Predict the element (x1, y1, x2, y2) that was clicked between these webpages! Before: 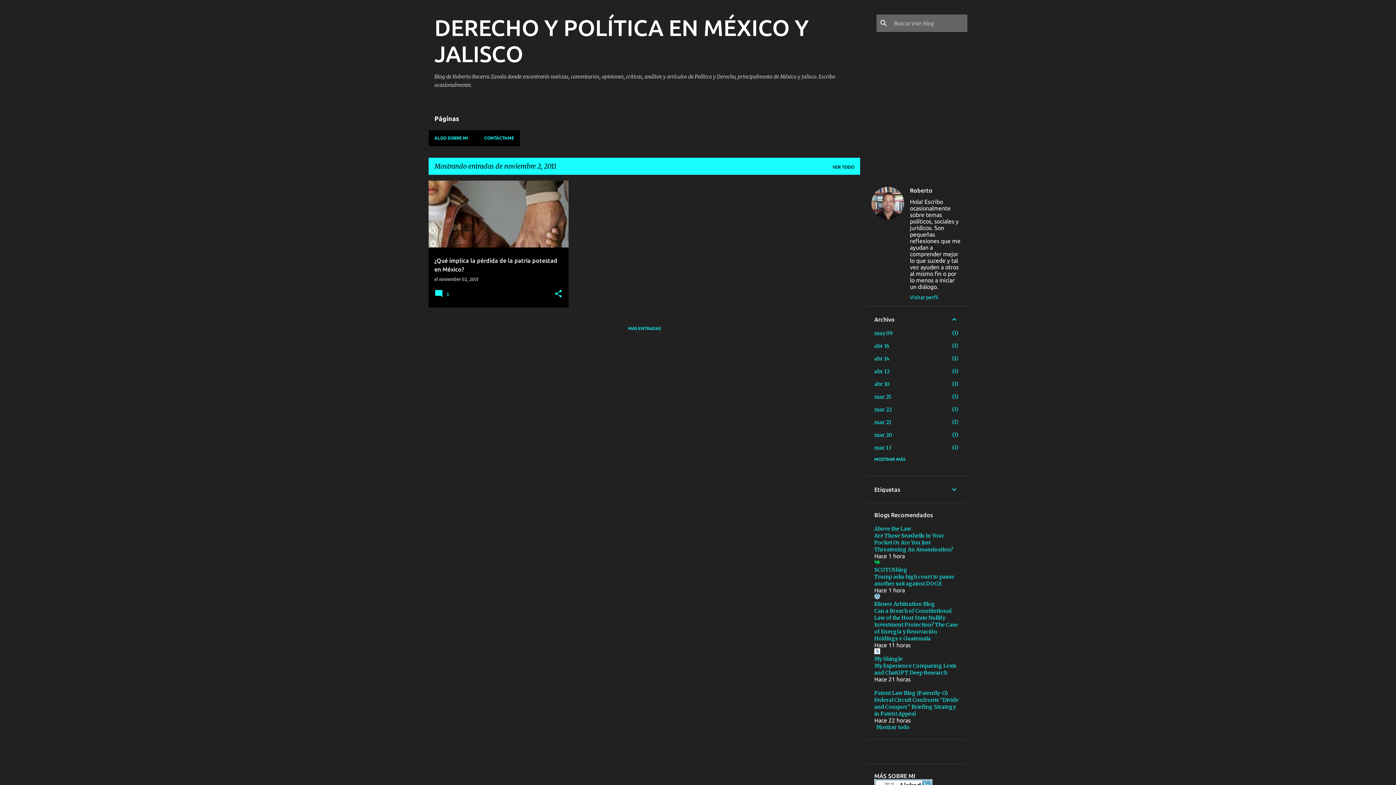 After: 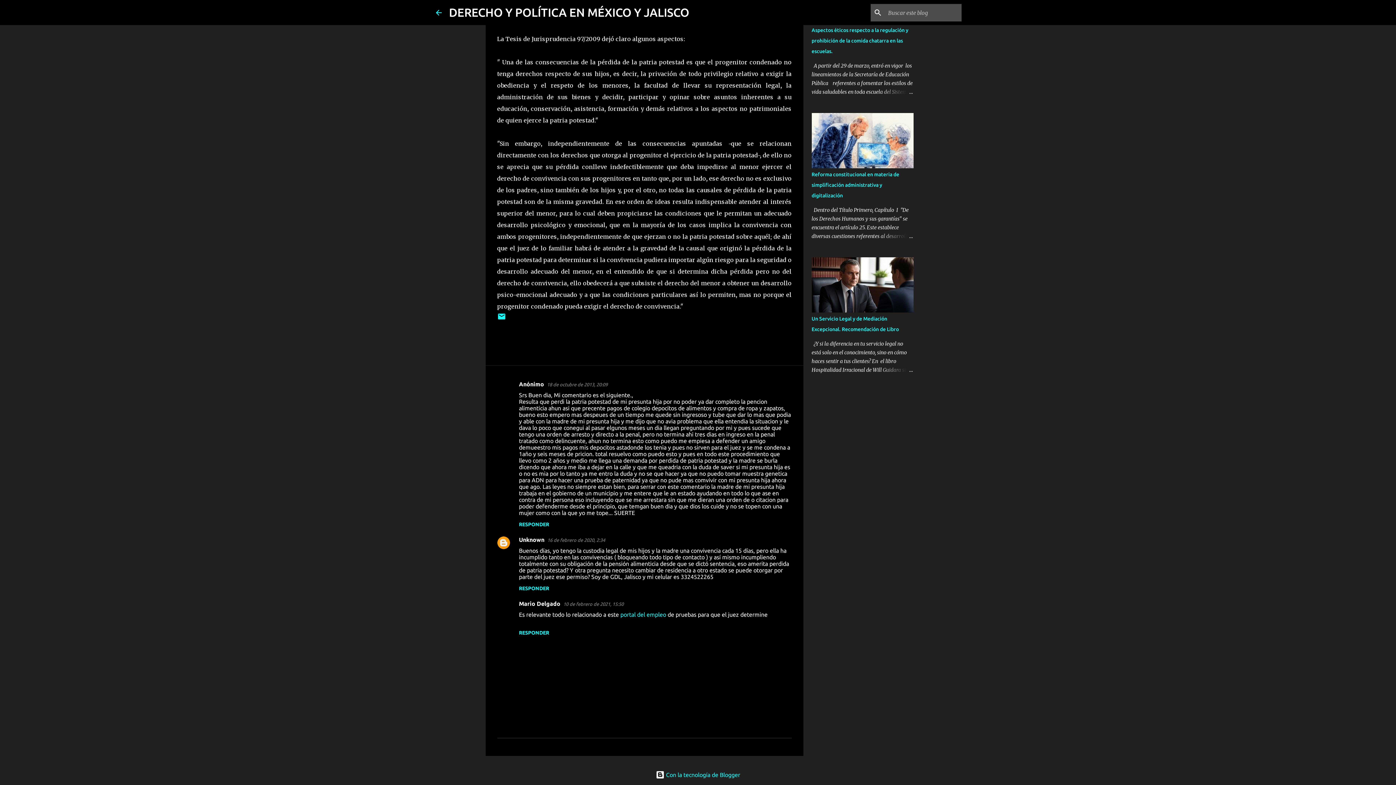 Action: label:  3 bbox: (434, 293, 451, 299)